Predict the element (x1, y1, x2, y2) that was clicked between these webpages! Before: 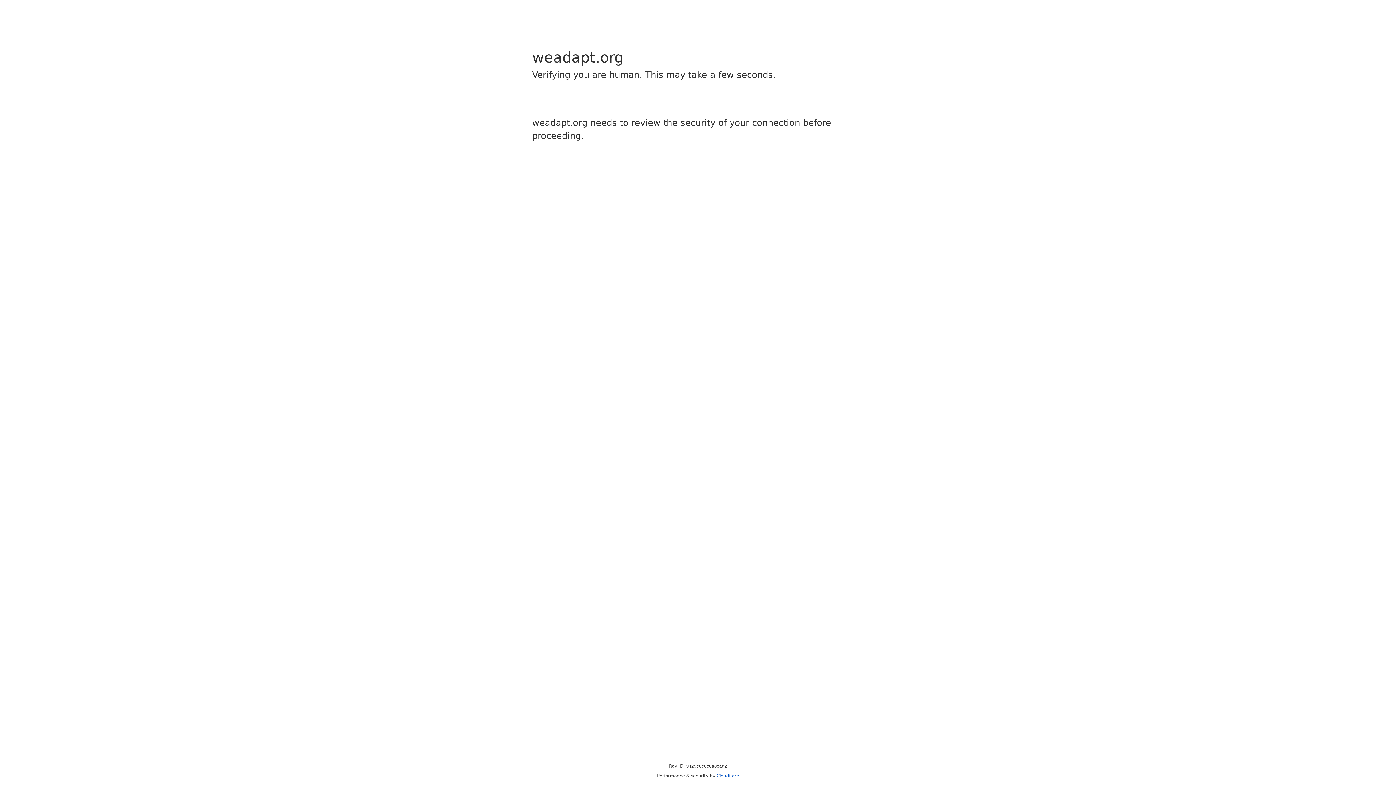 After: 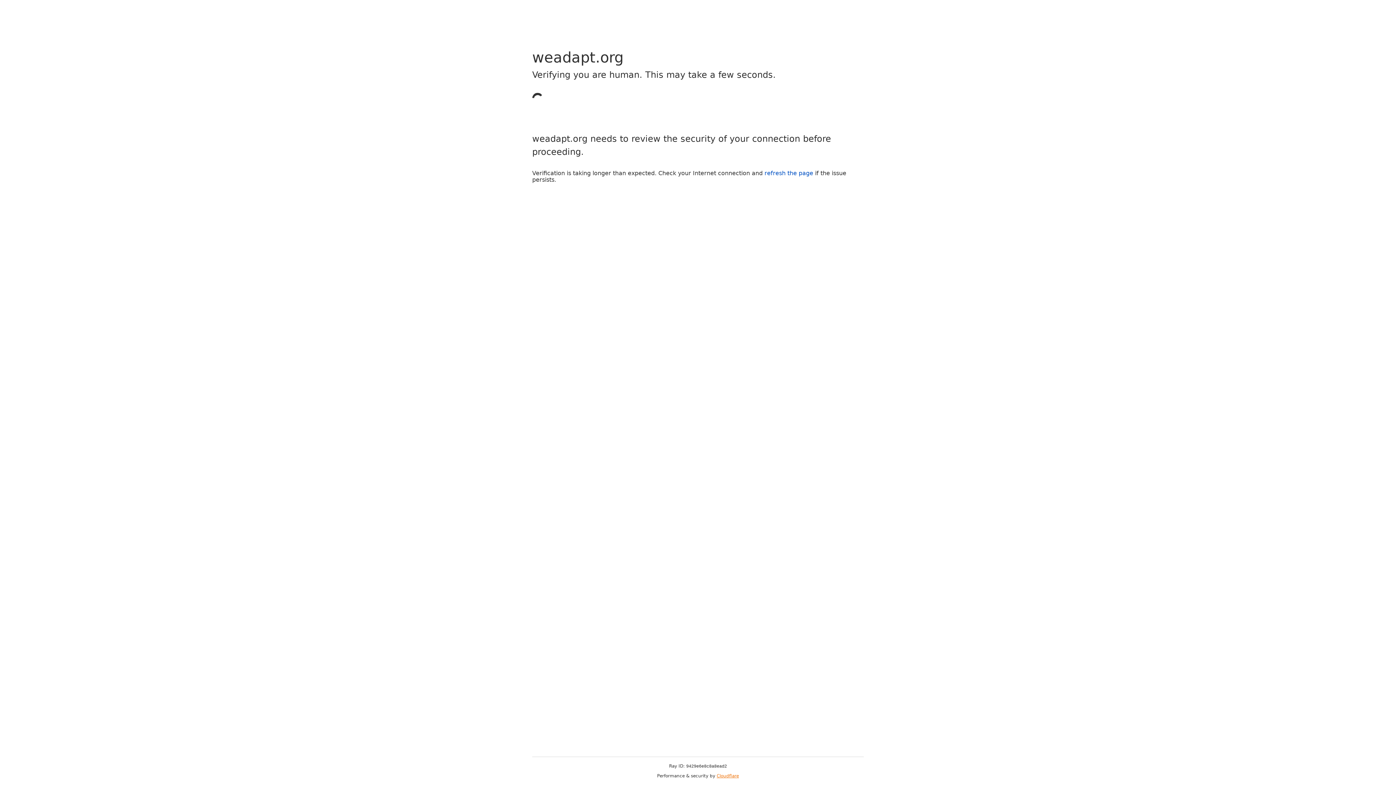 Action: bbox: (716, 773, 739, 778) label: Cloudflare